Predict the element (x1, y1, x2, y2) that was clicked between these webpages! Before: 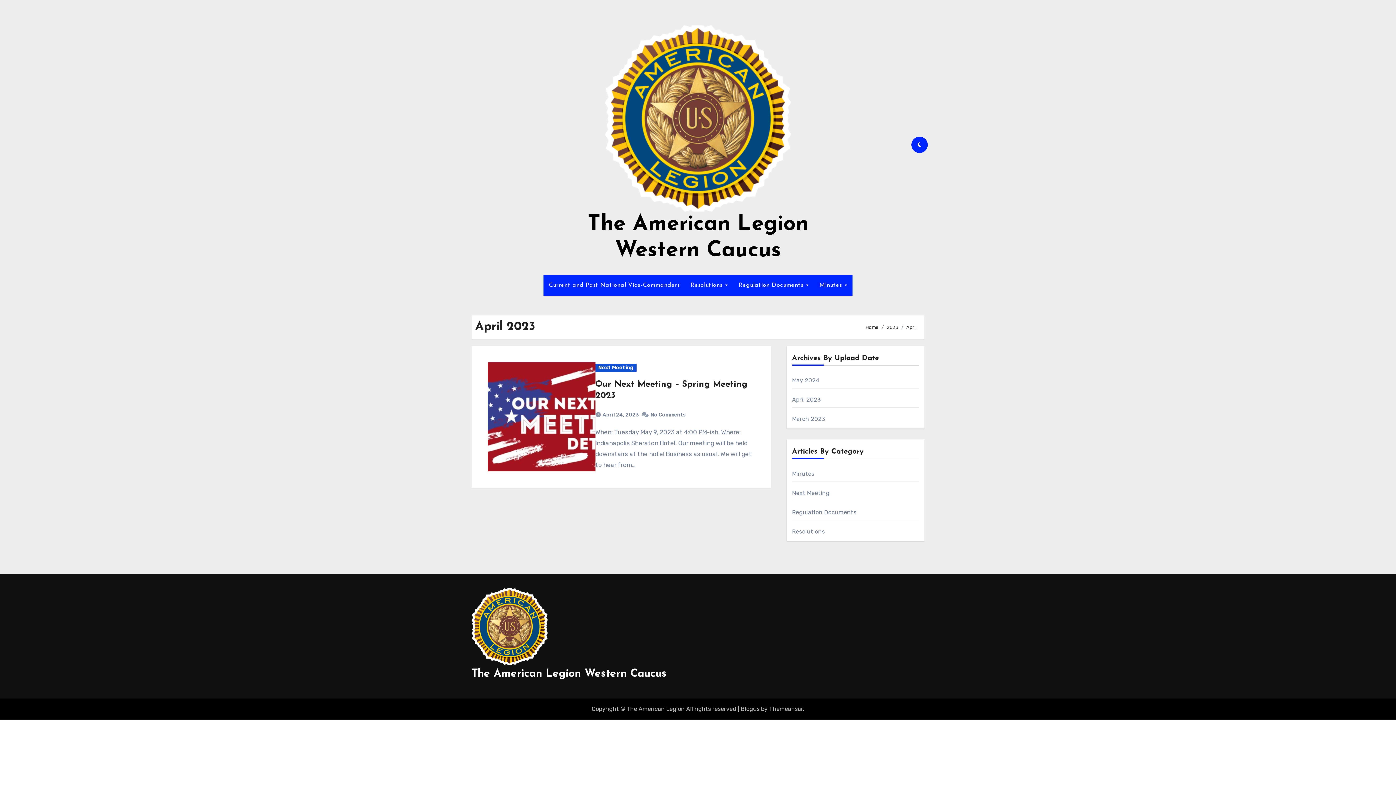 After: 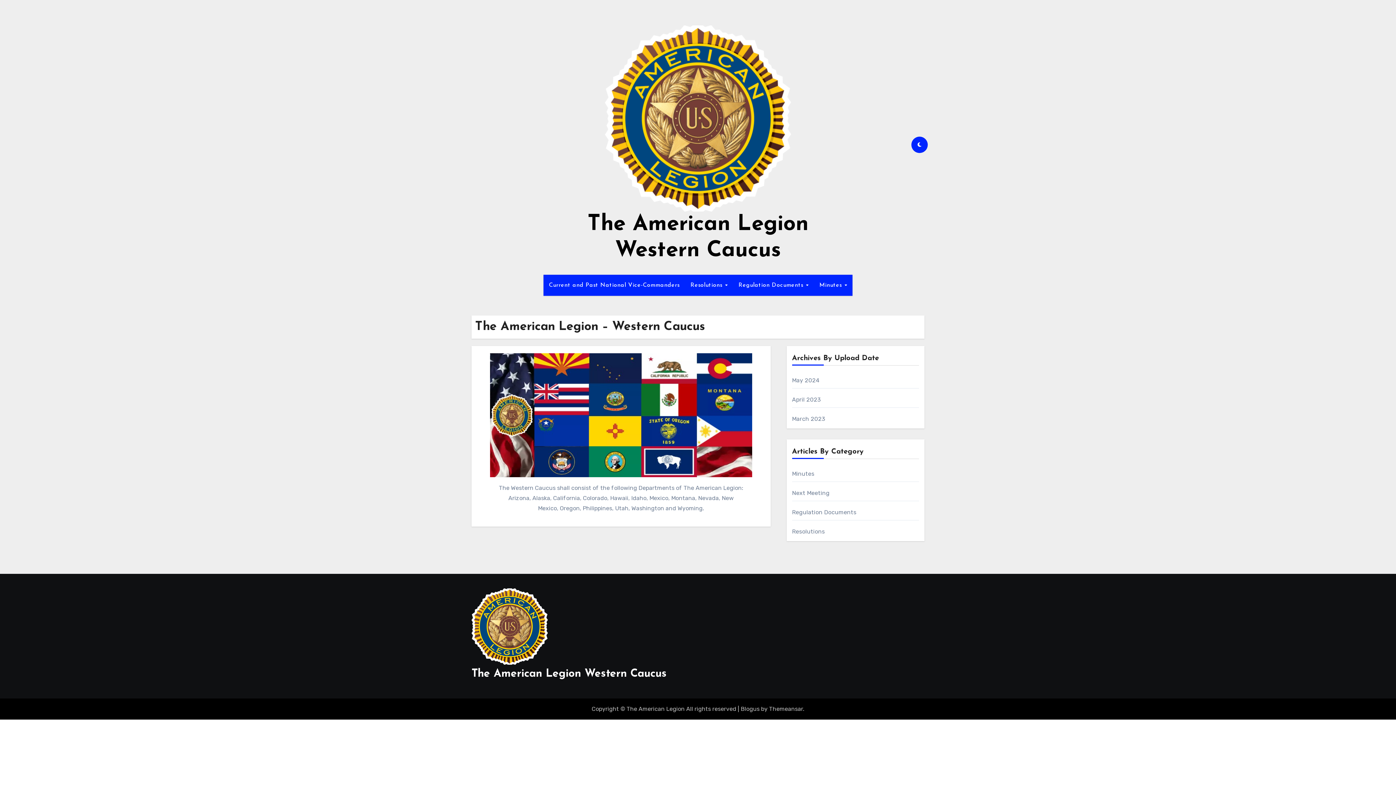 Action: bbox: (471, 615, 548, 637)